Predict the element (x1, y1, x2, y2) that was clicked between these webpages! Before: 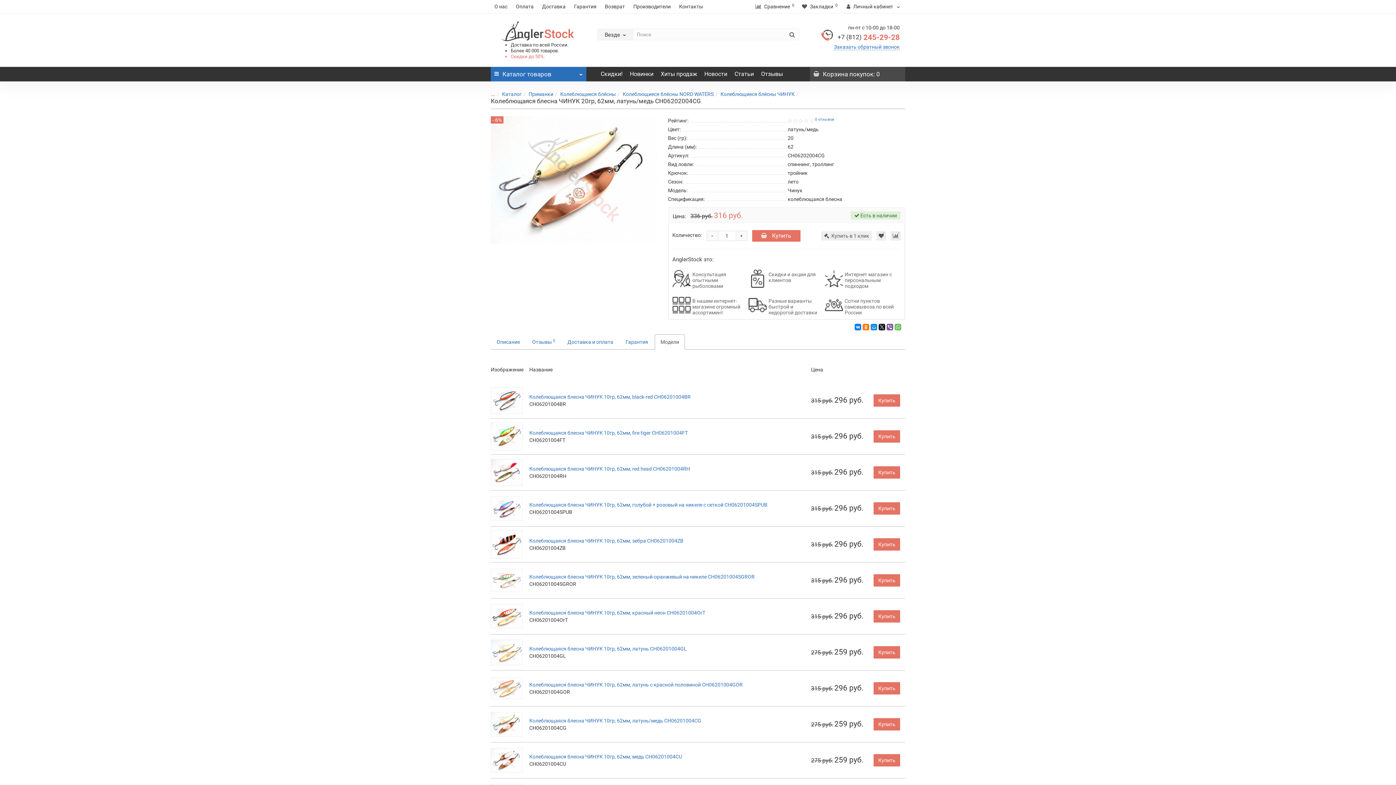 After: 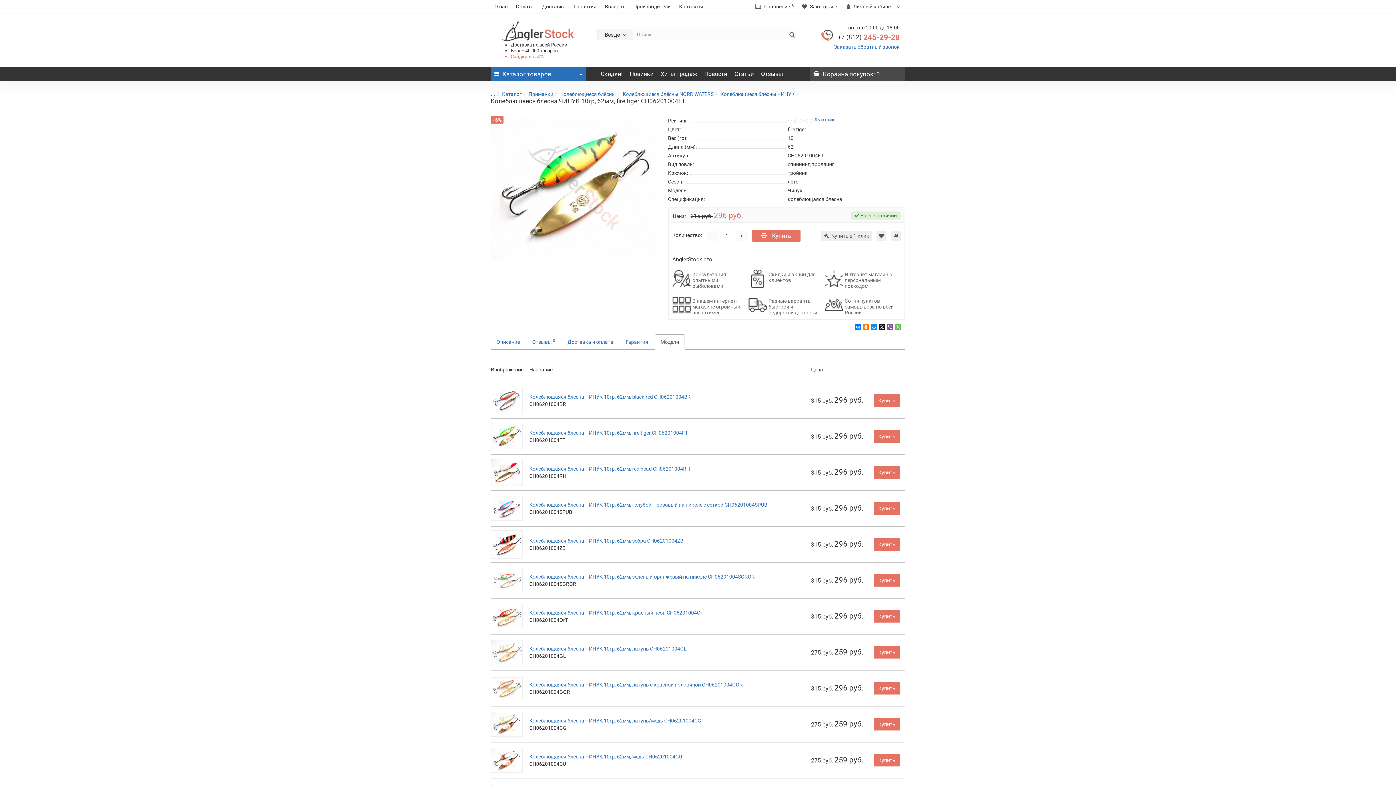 Action: label: Колеблющаяся блесна ЧИНУК 10гр, 62мм, fire tiger CH06201004FT bbox: (529, 430, 688, 435)